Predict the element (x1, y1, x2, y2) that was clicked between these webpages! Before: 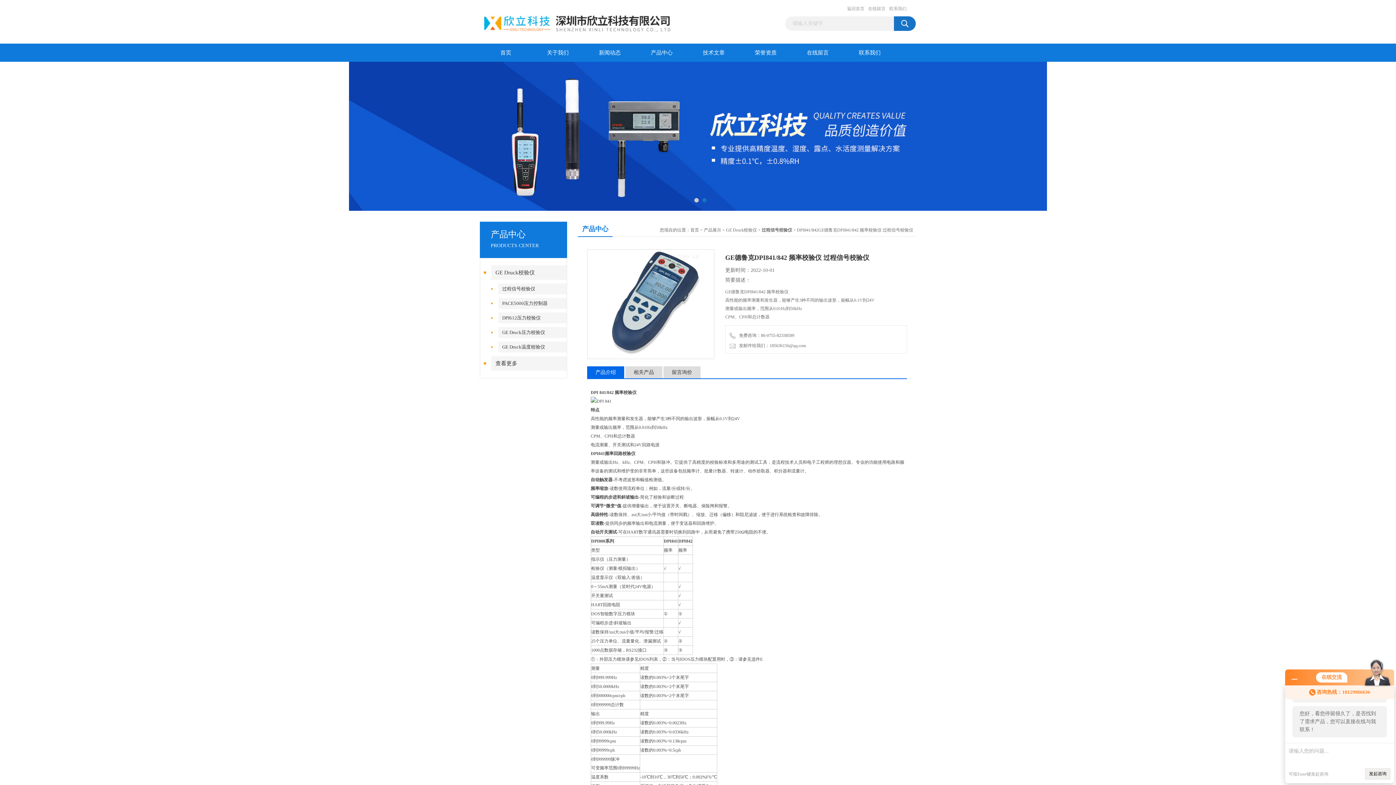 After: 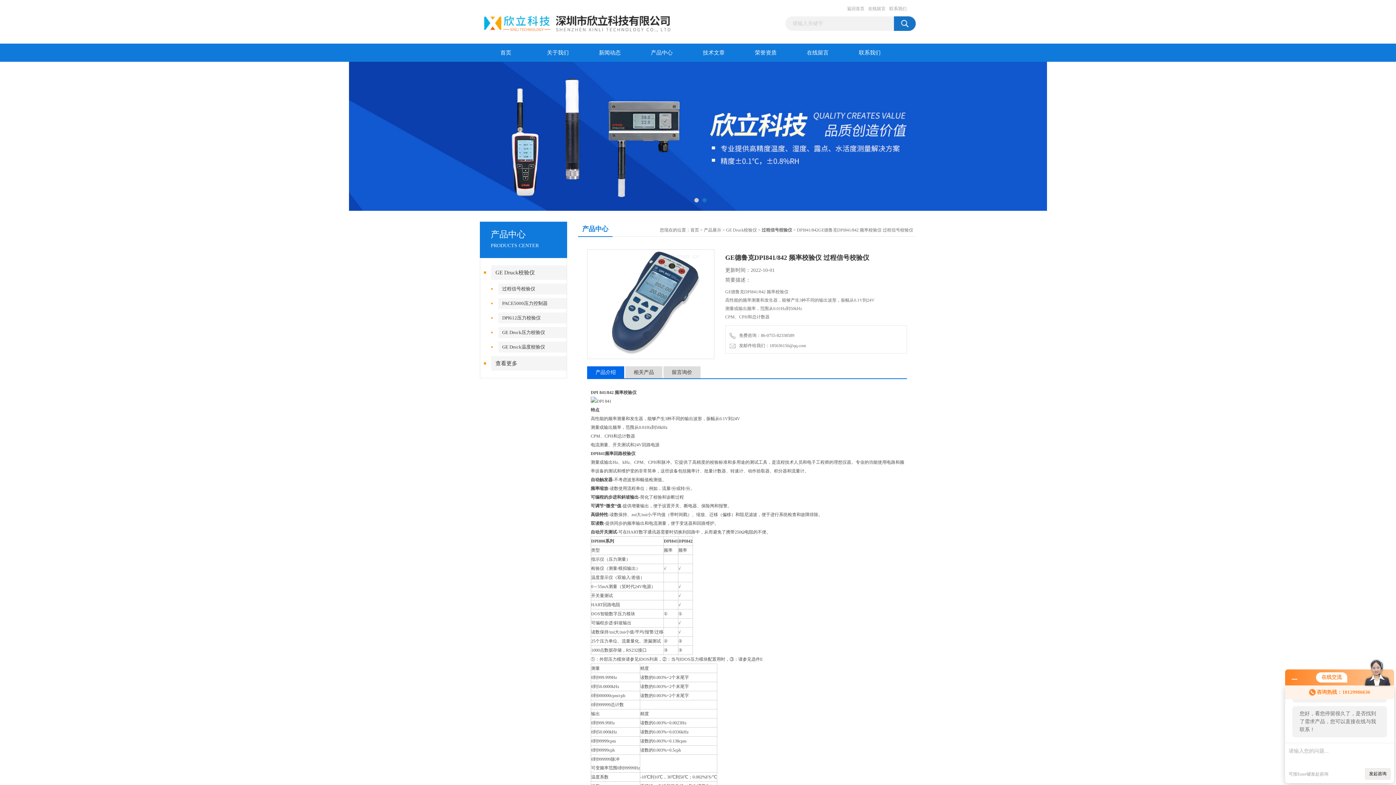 Action: bbox: (729, 343, 806, 348) label:   发邮件给我们：185636156@qq.com